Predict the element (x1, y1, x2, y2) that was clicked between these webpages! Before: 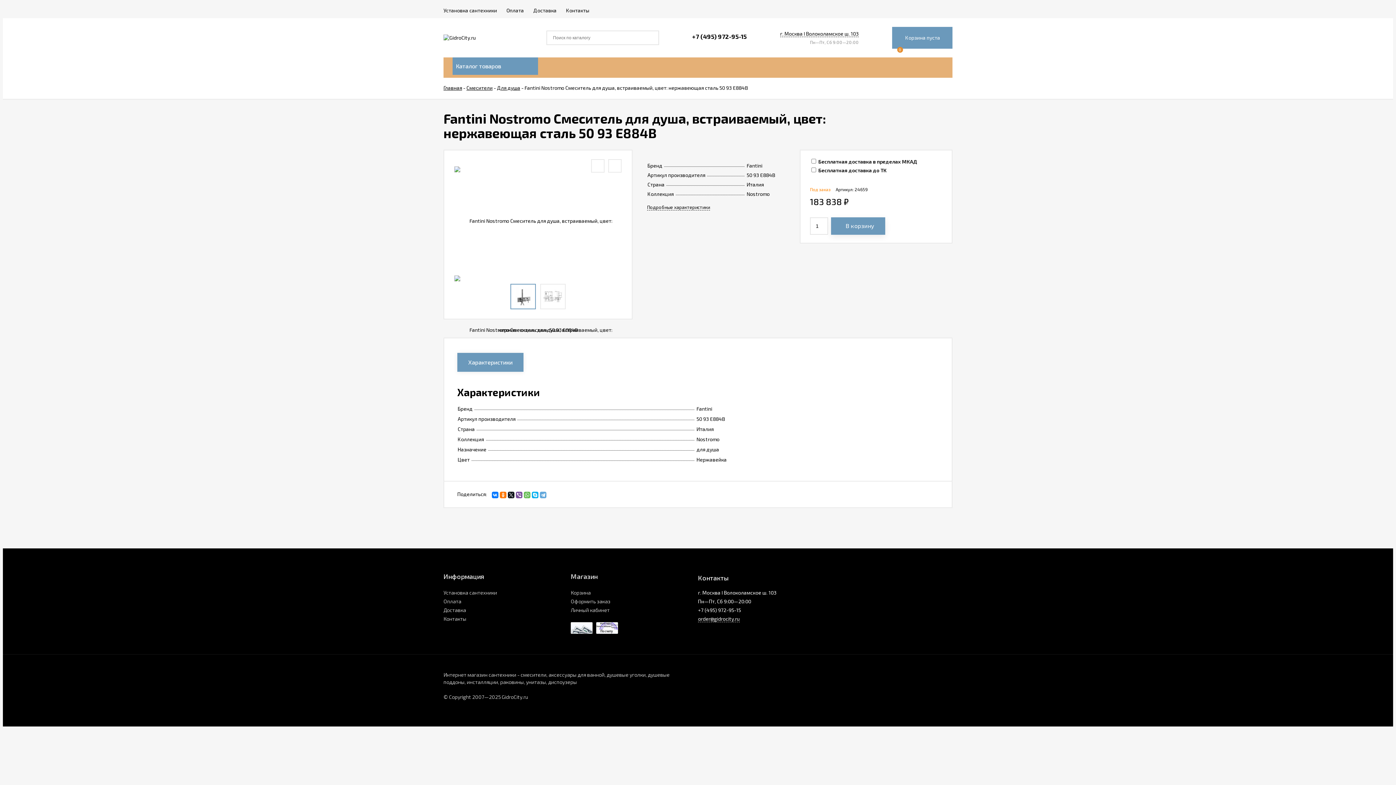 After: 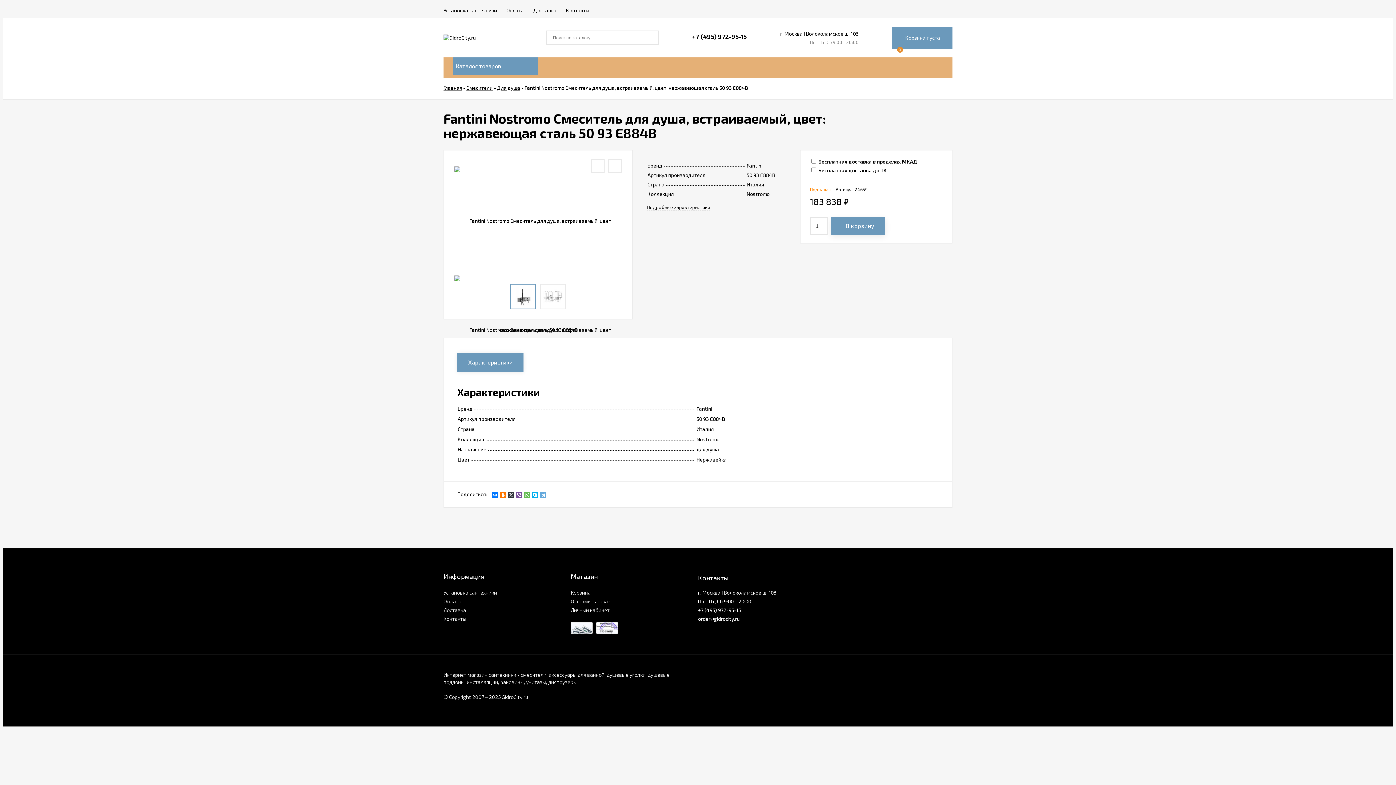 Action: bbox: (508, 492, 514, 498)